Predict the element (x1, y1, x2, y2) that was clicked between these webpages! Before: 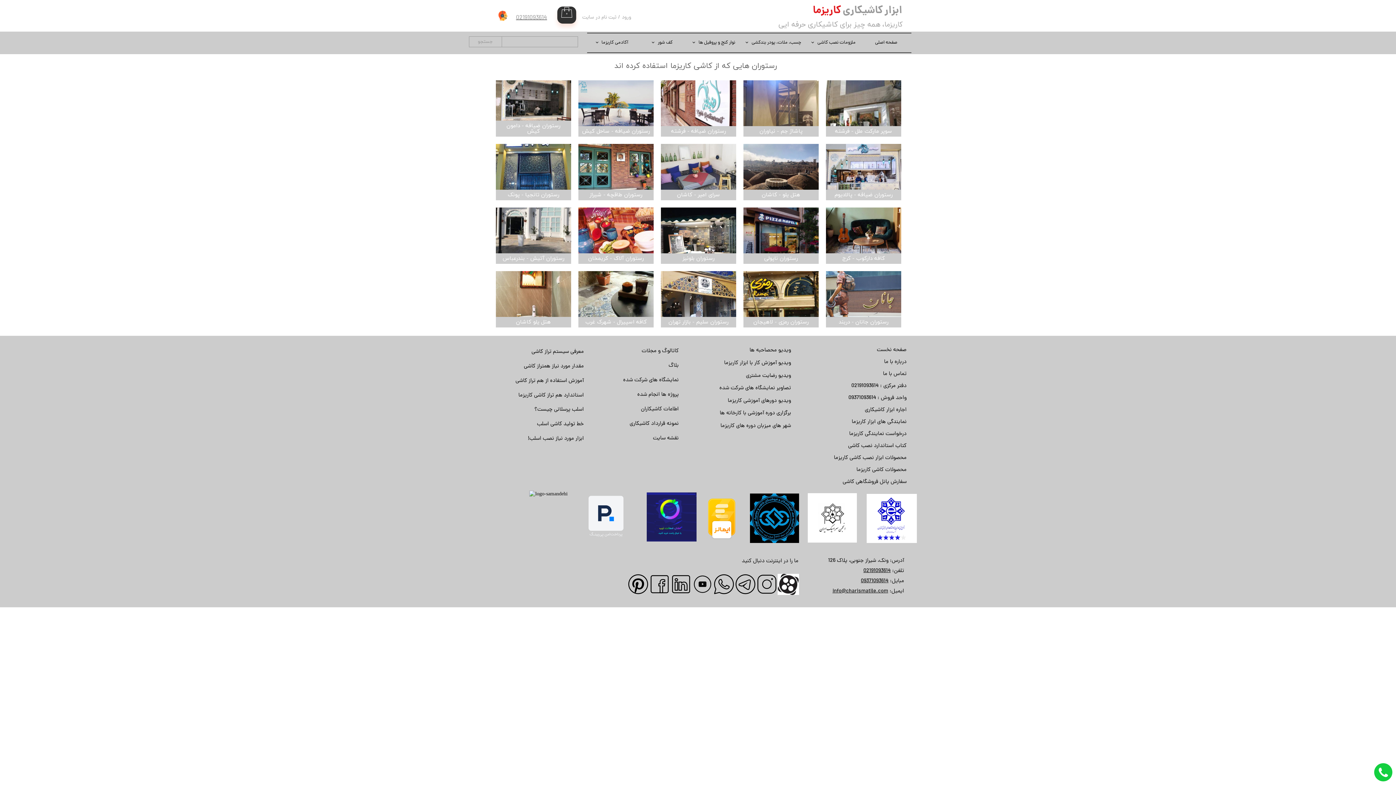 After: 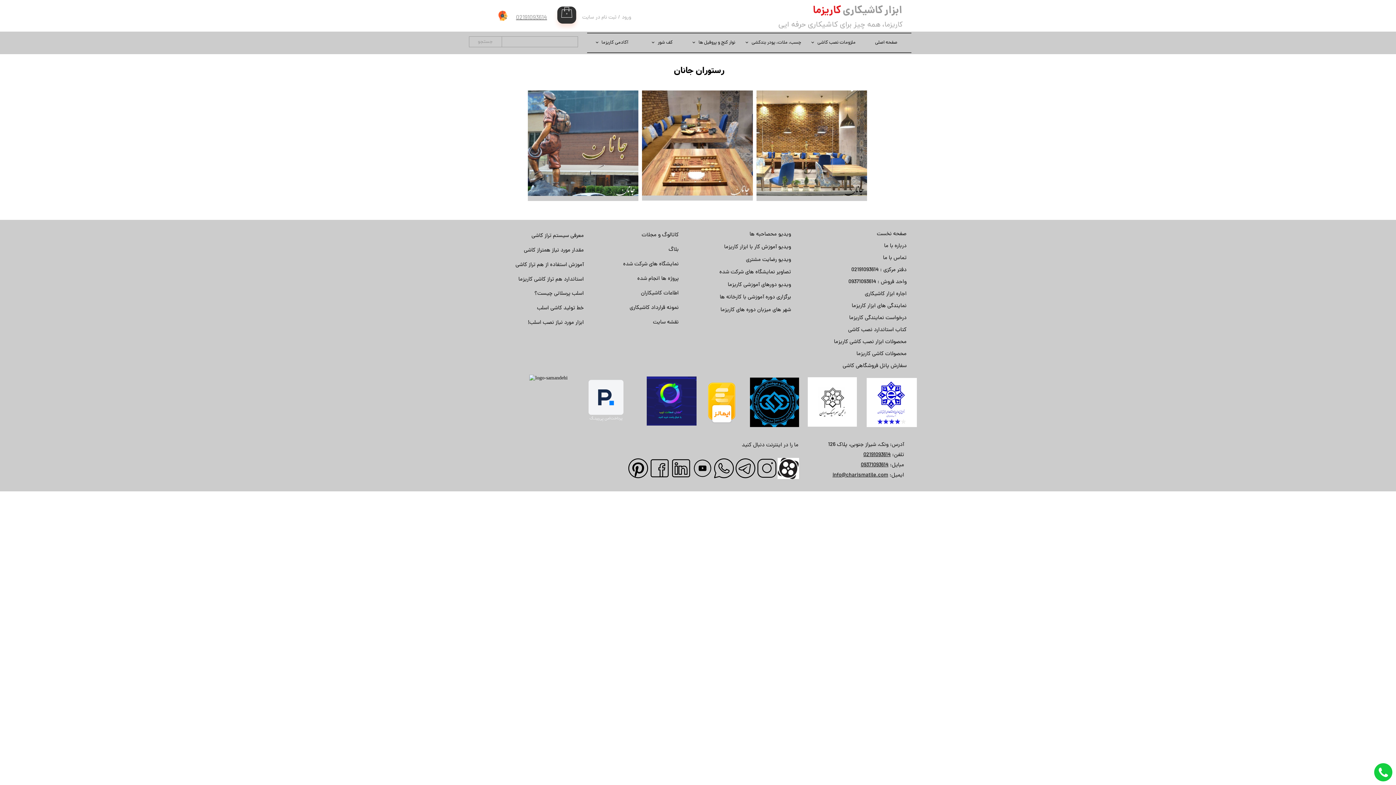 Action: bbox: (826, 271, 901, 327)